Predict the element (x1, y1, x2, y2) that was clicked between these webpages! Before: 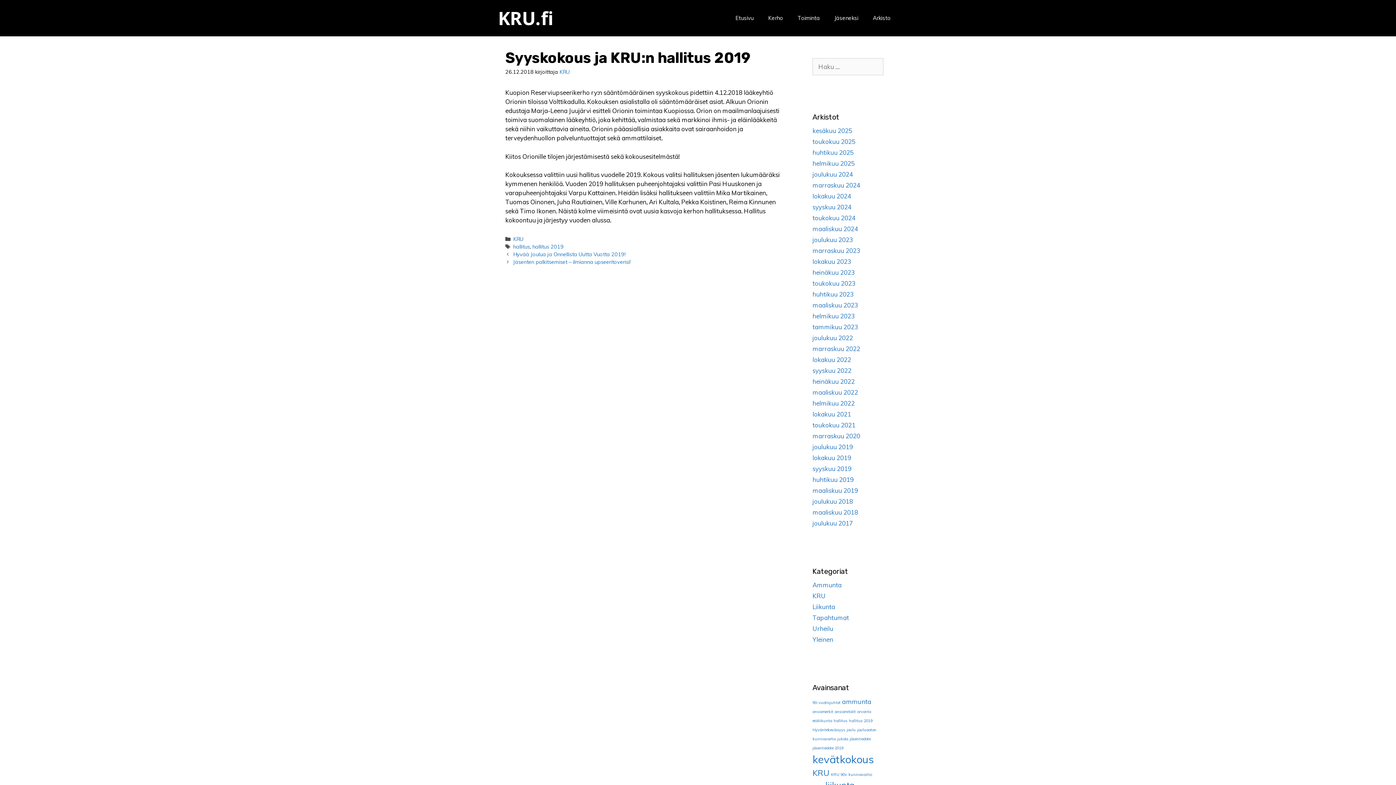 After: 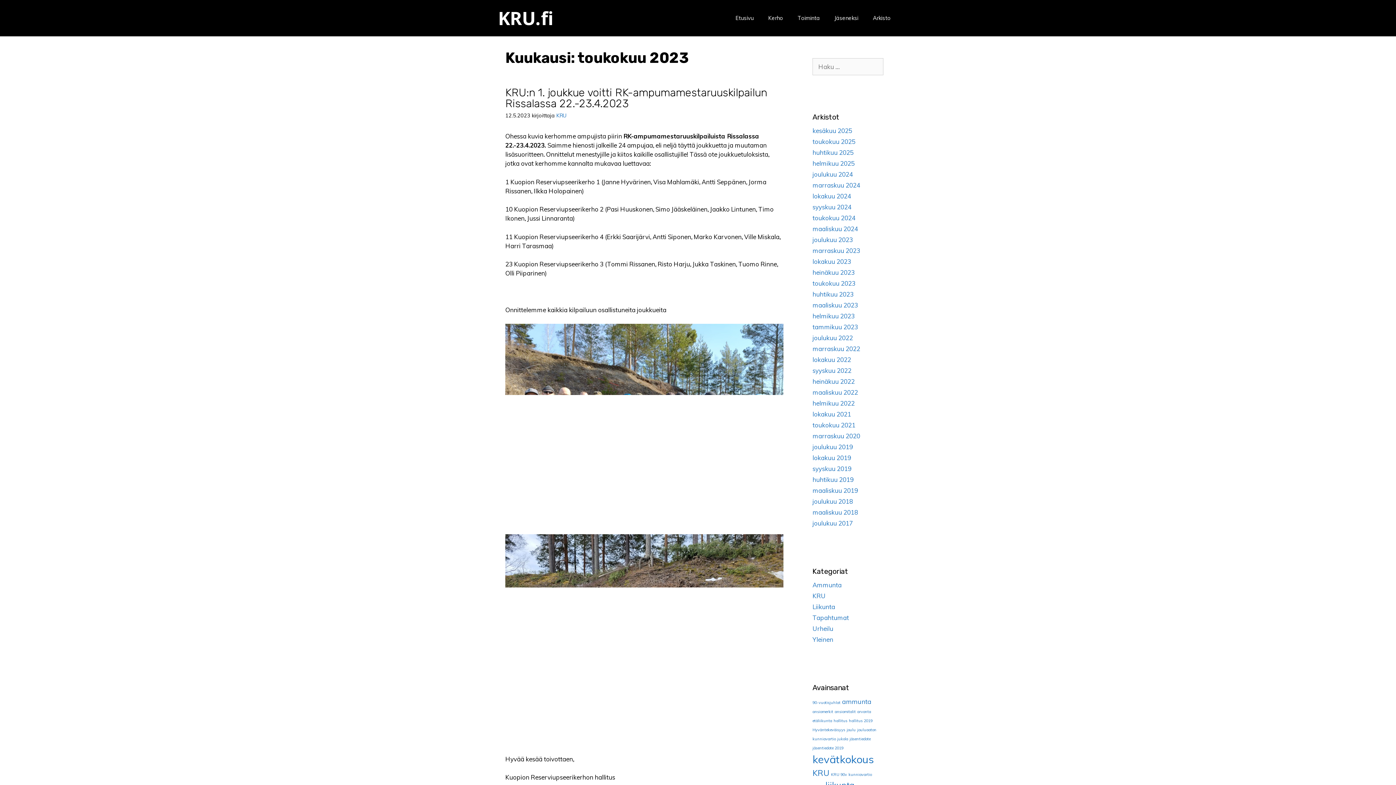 Action: label: toukokuu 2023 bbox: (812, 279, 855, 287)